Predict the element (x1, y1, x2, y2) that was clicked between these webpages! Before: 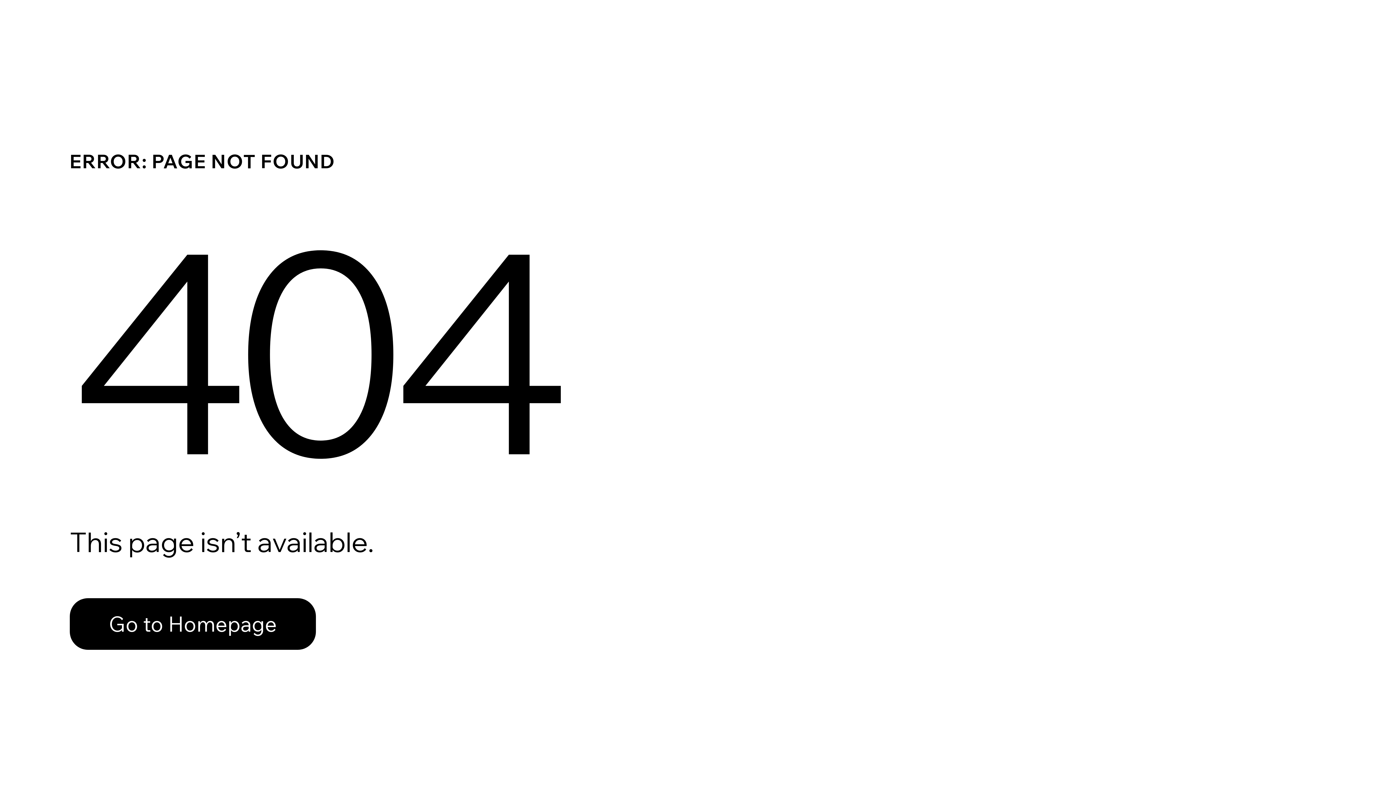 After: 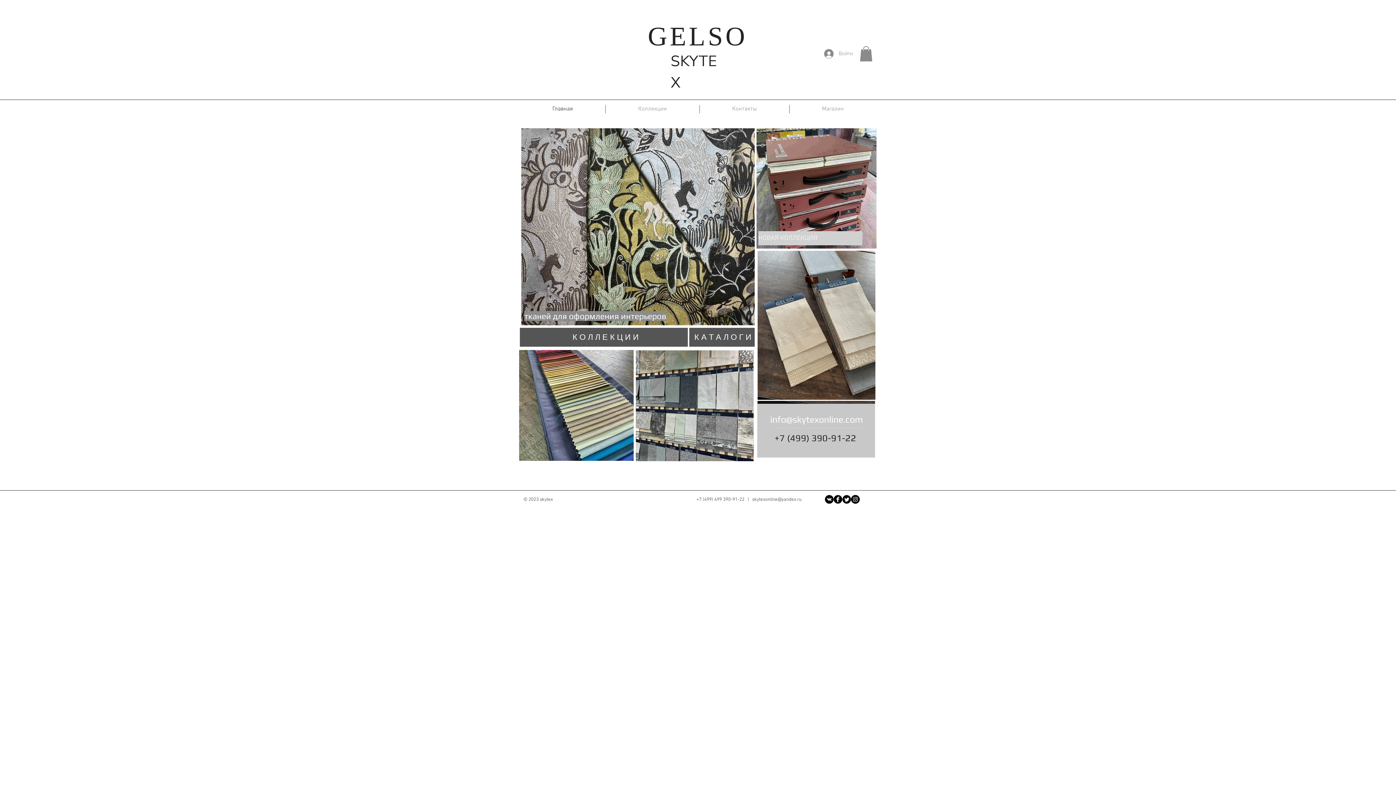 Action: label: Go to Homepage bbox: (69, 598, 316, 650)